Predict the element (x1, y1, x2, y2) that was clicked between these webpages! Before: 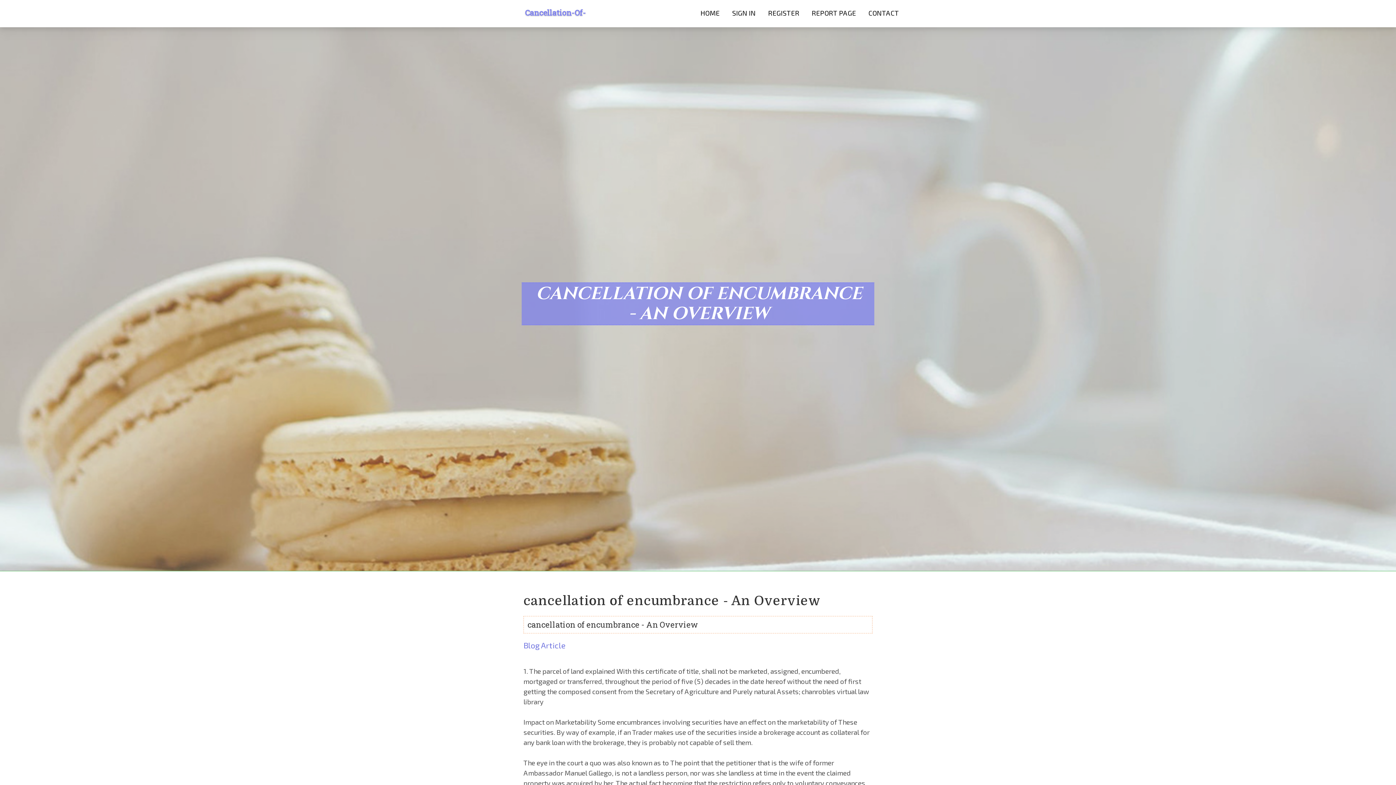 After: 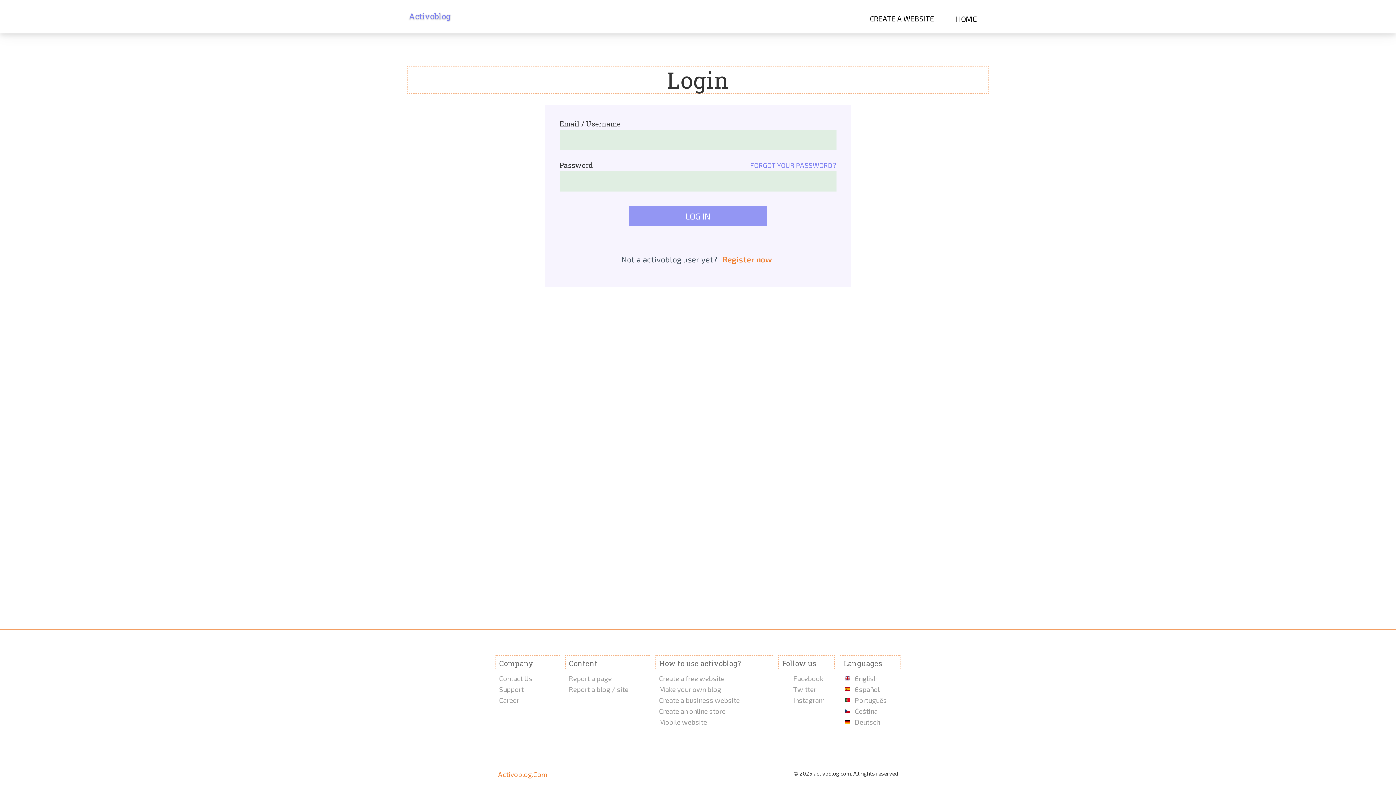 Action: label: SIGN IN bbox: (726, 0, 762, 27)